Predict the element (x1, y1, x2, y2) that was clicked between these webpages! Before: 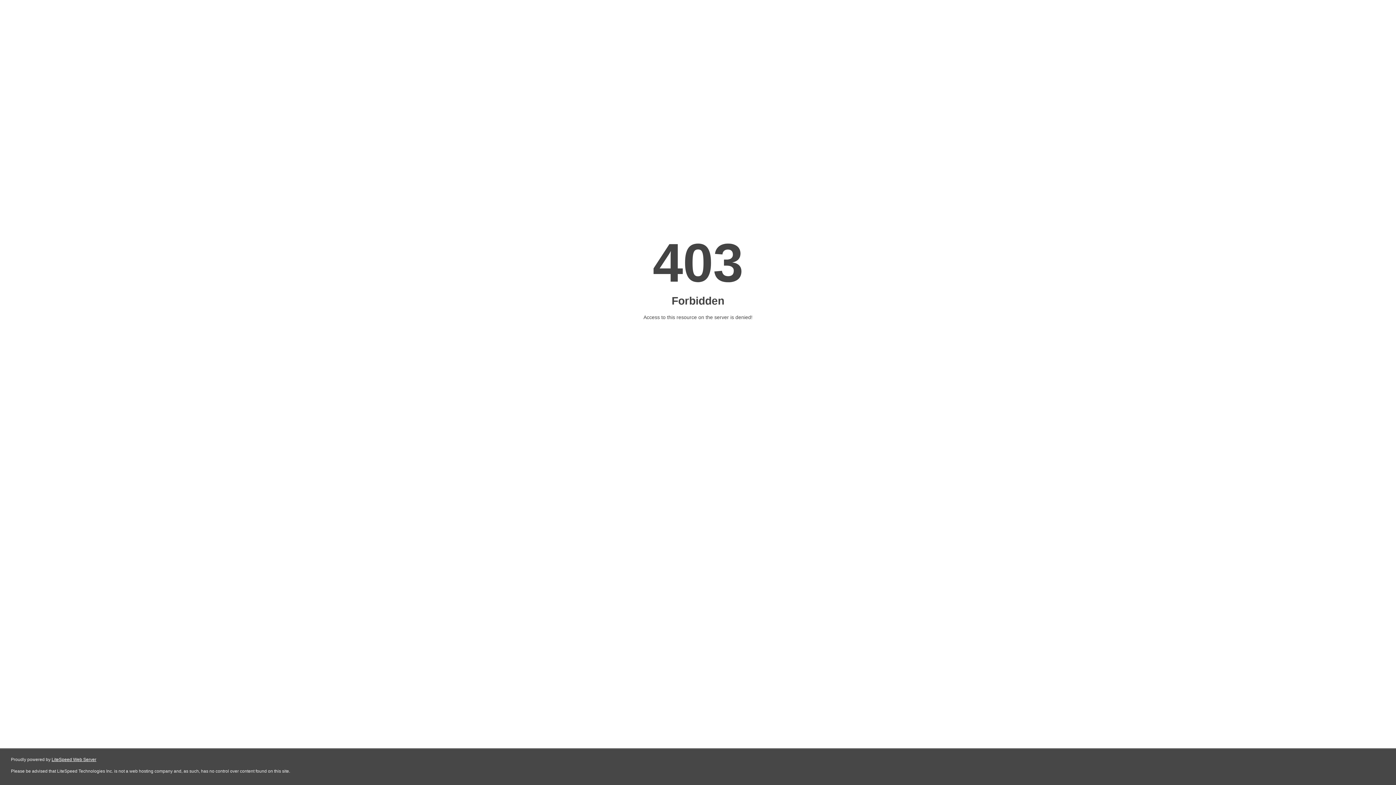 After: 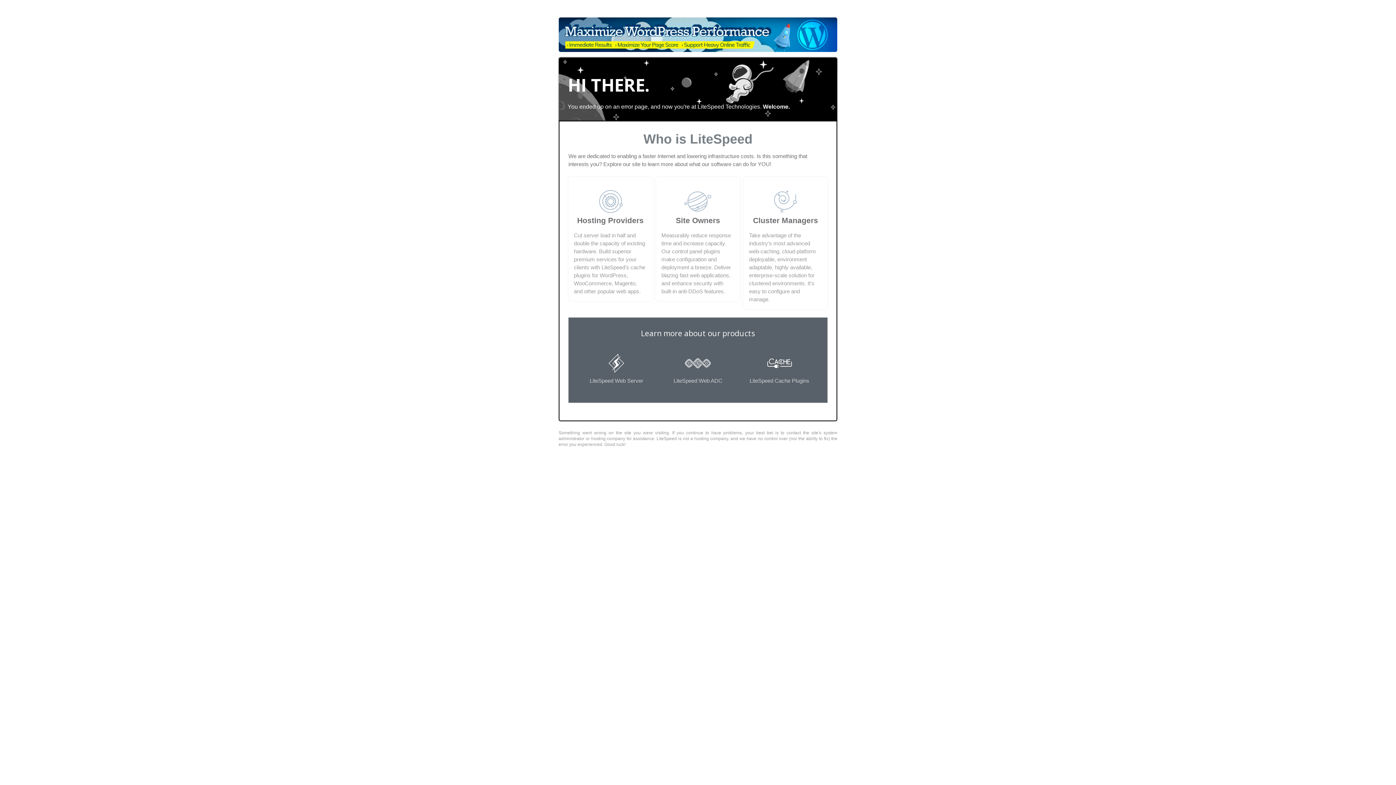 Action: bbox: (51, 757, 96, 762) label: LiteSpeed Web Server